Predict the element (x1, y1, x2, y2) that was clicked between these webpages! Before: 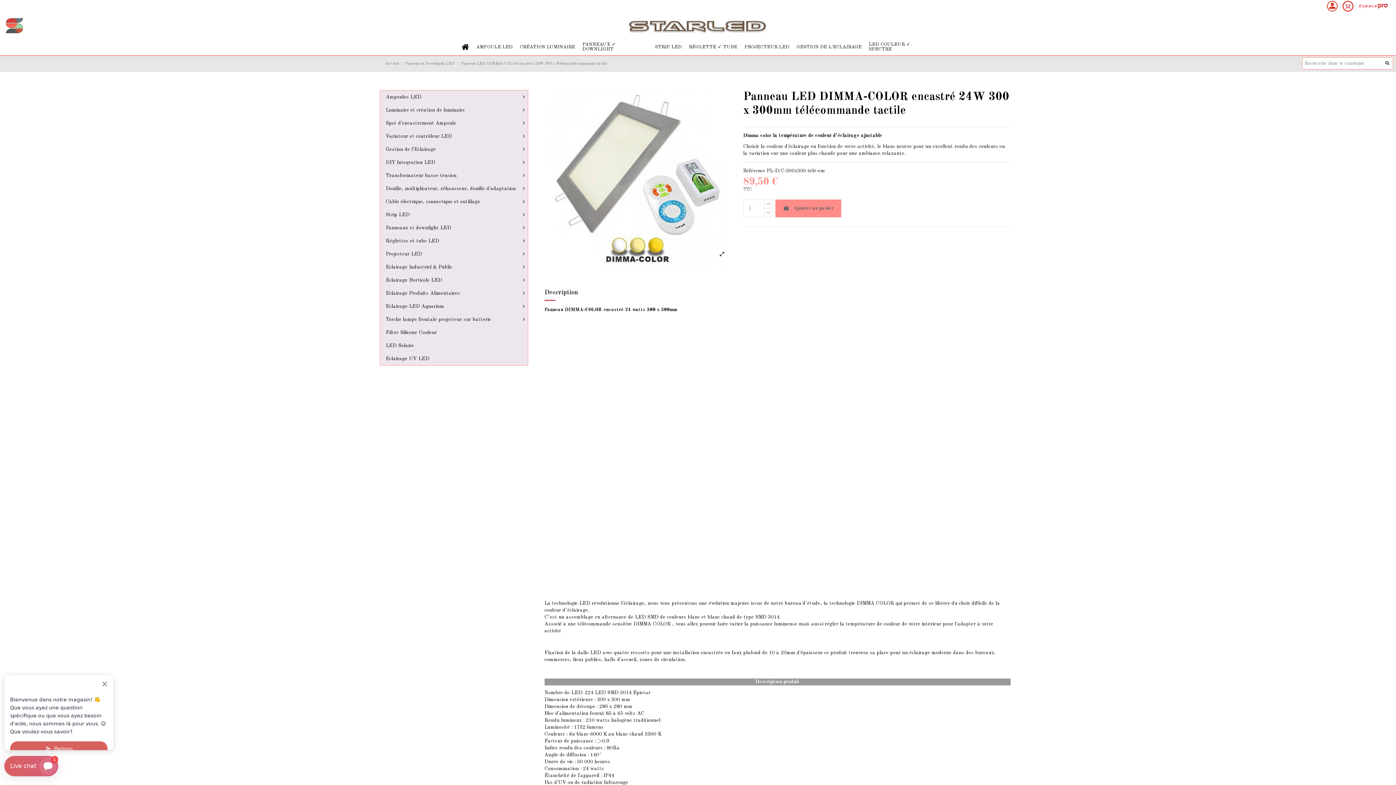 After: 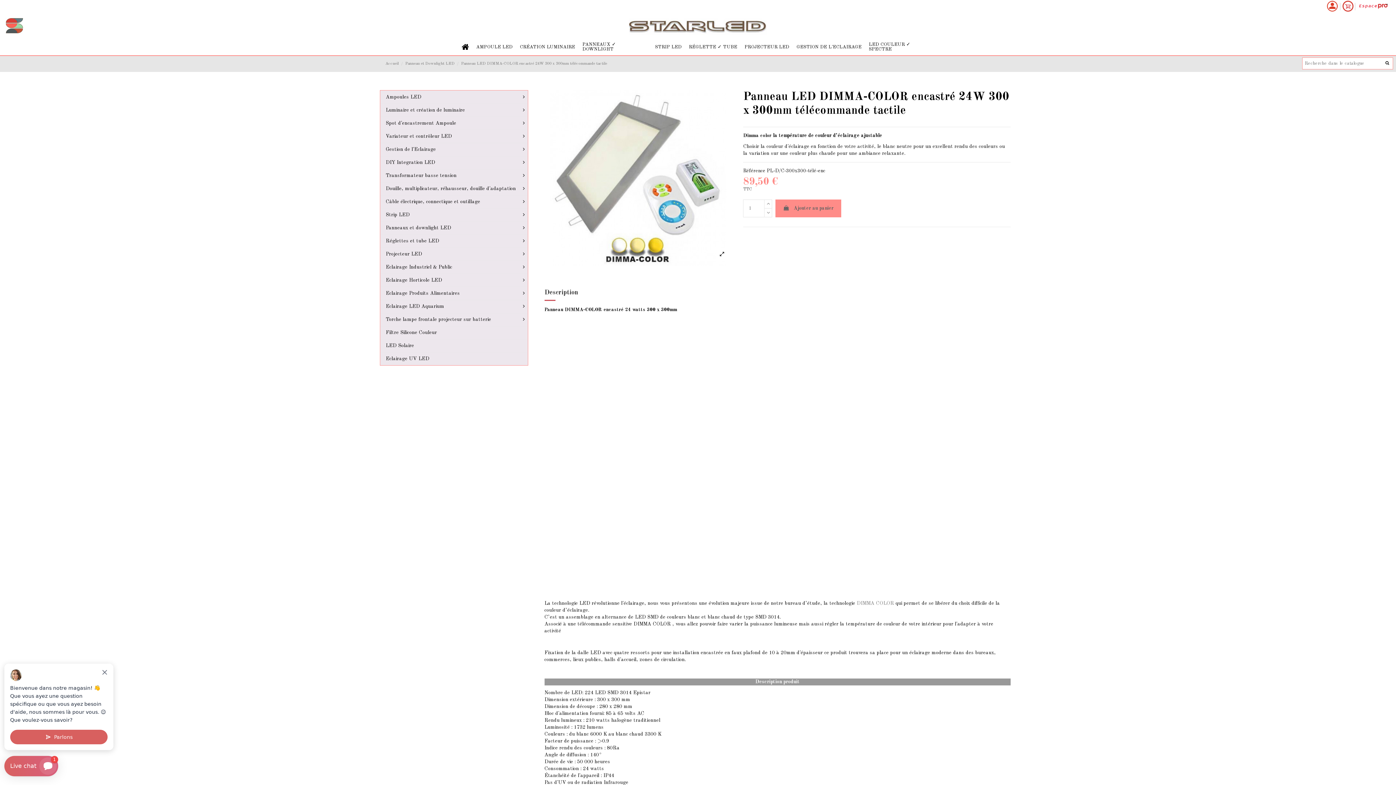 Action: label: DIMMA COLOR bbox: (856, 601, 894, 606)